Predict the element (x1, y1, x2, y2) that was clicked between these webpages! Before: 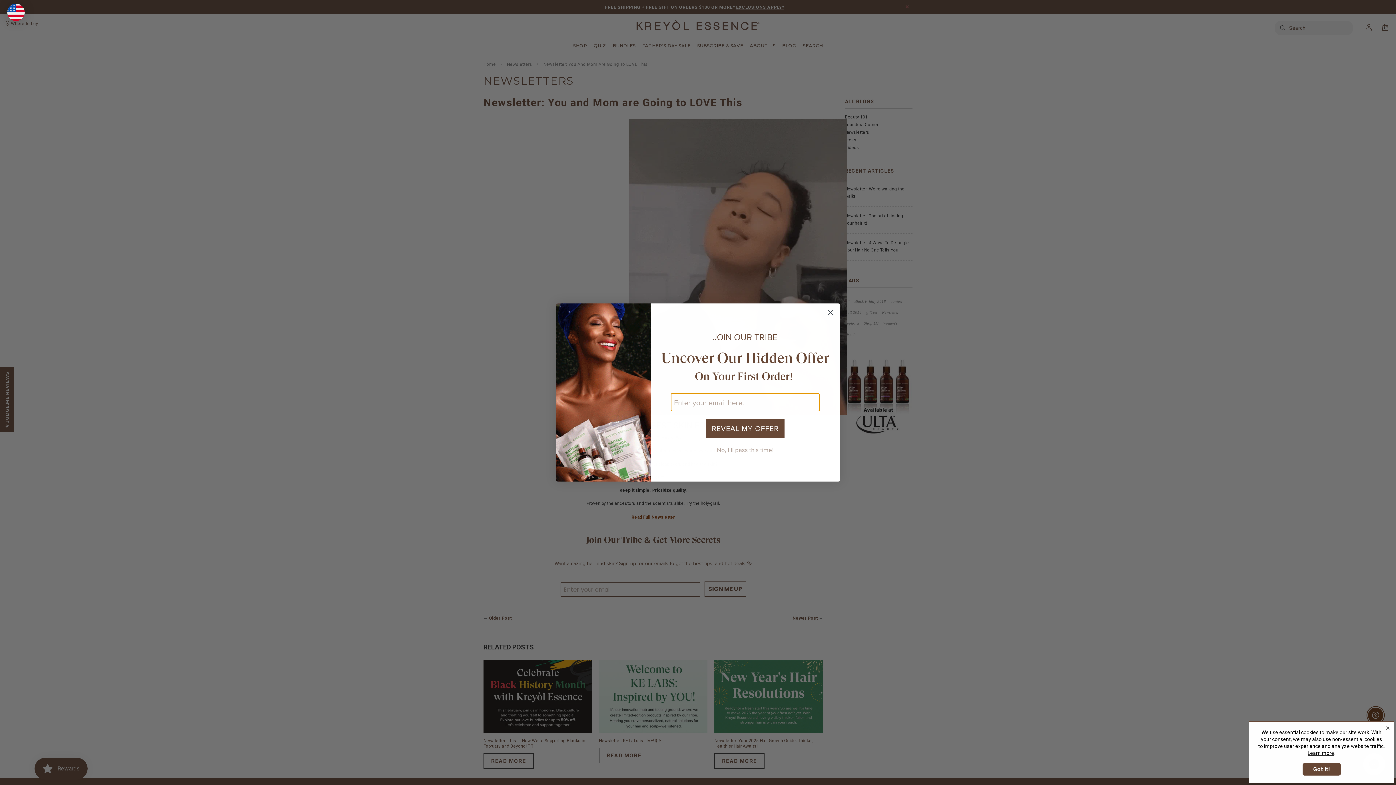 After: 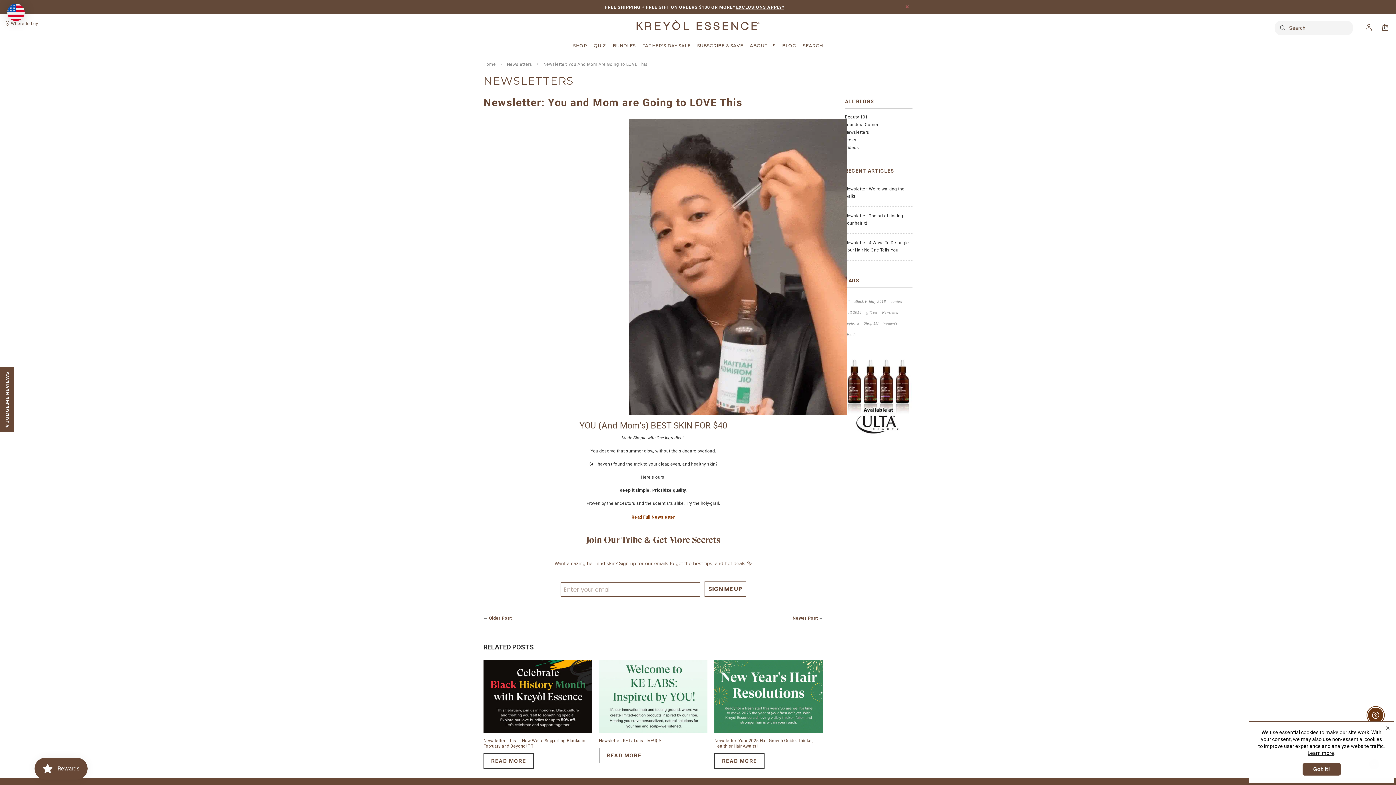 Action: label: Close dialog bbox: (824, 306, 837, 319)